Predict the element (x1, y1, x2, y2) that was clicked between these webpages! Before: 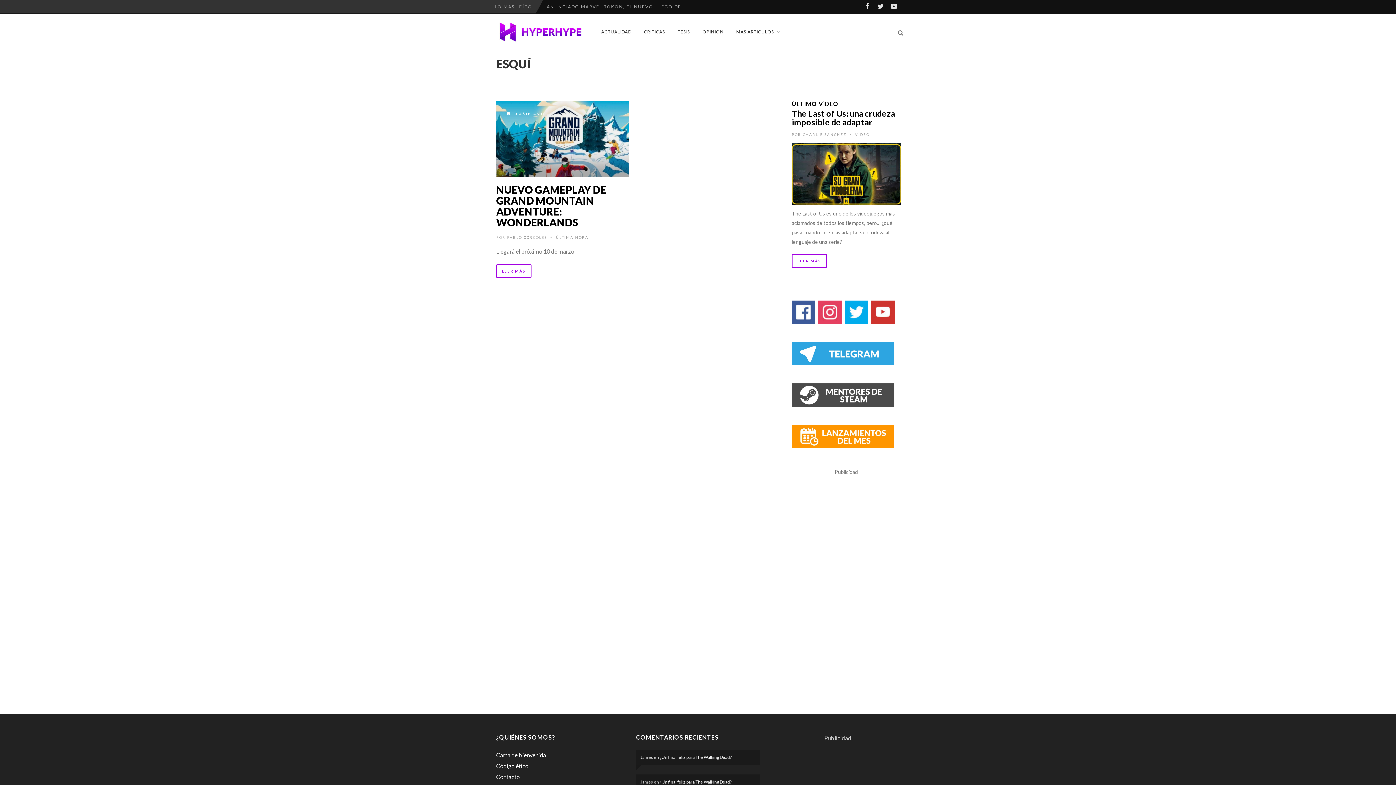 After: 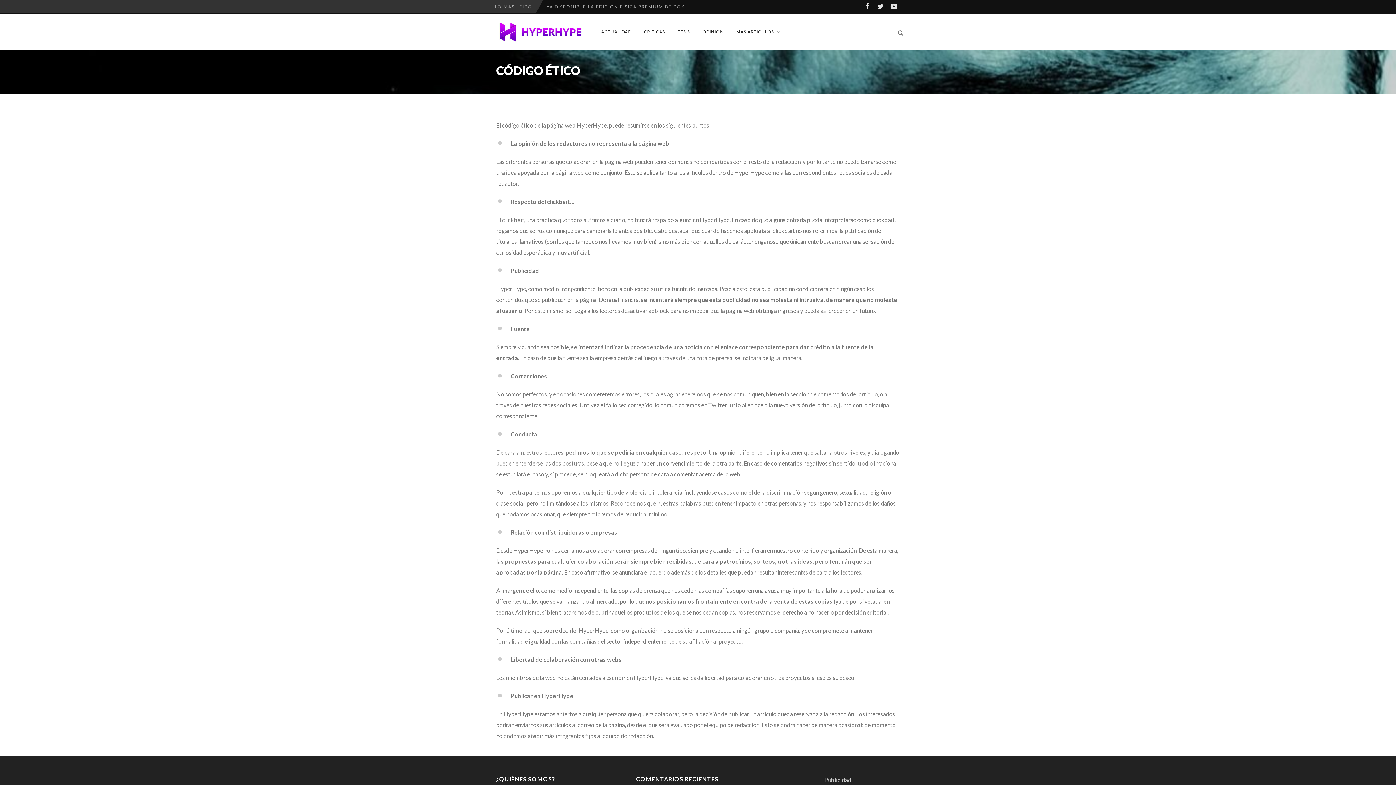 Action: label: Código ético bbox: (496, 762, 528, 769)